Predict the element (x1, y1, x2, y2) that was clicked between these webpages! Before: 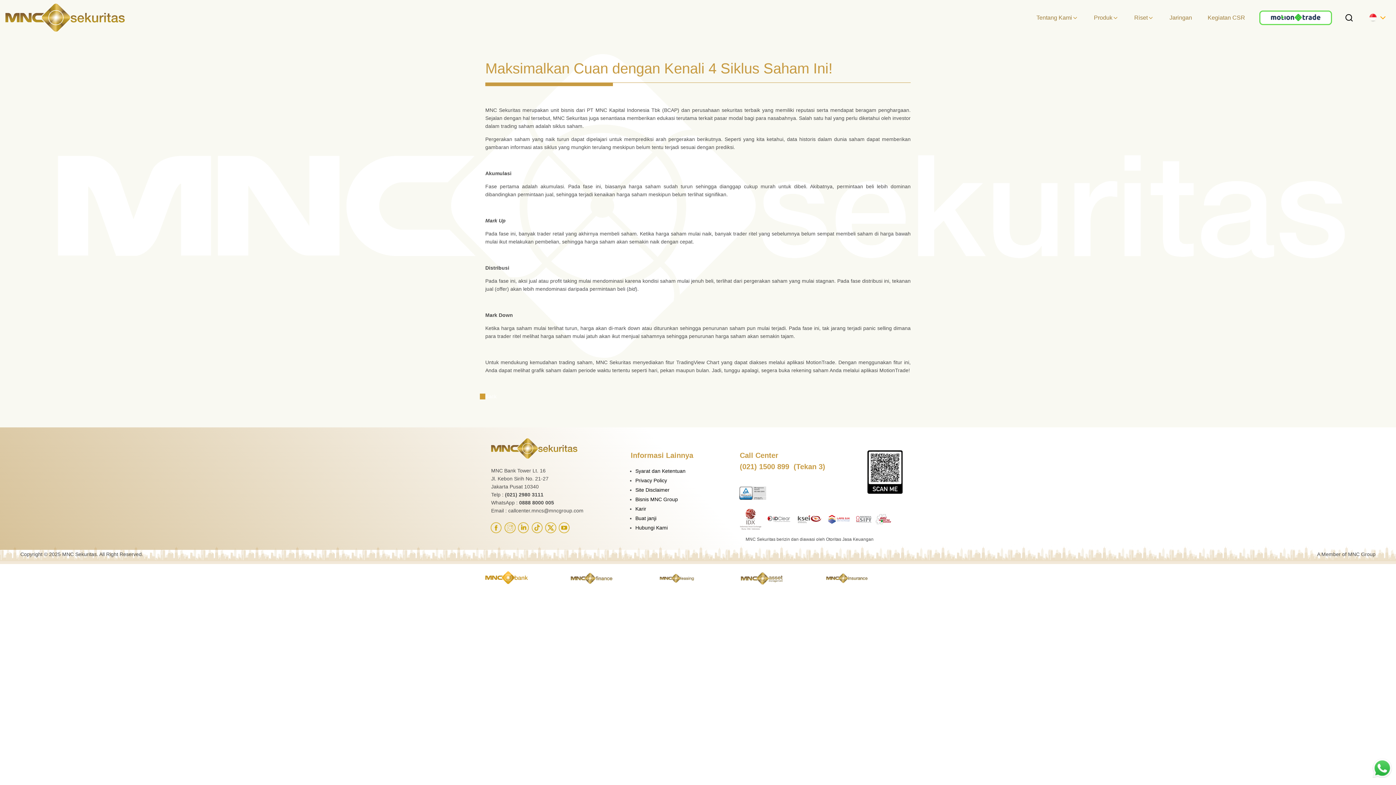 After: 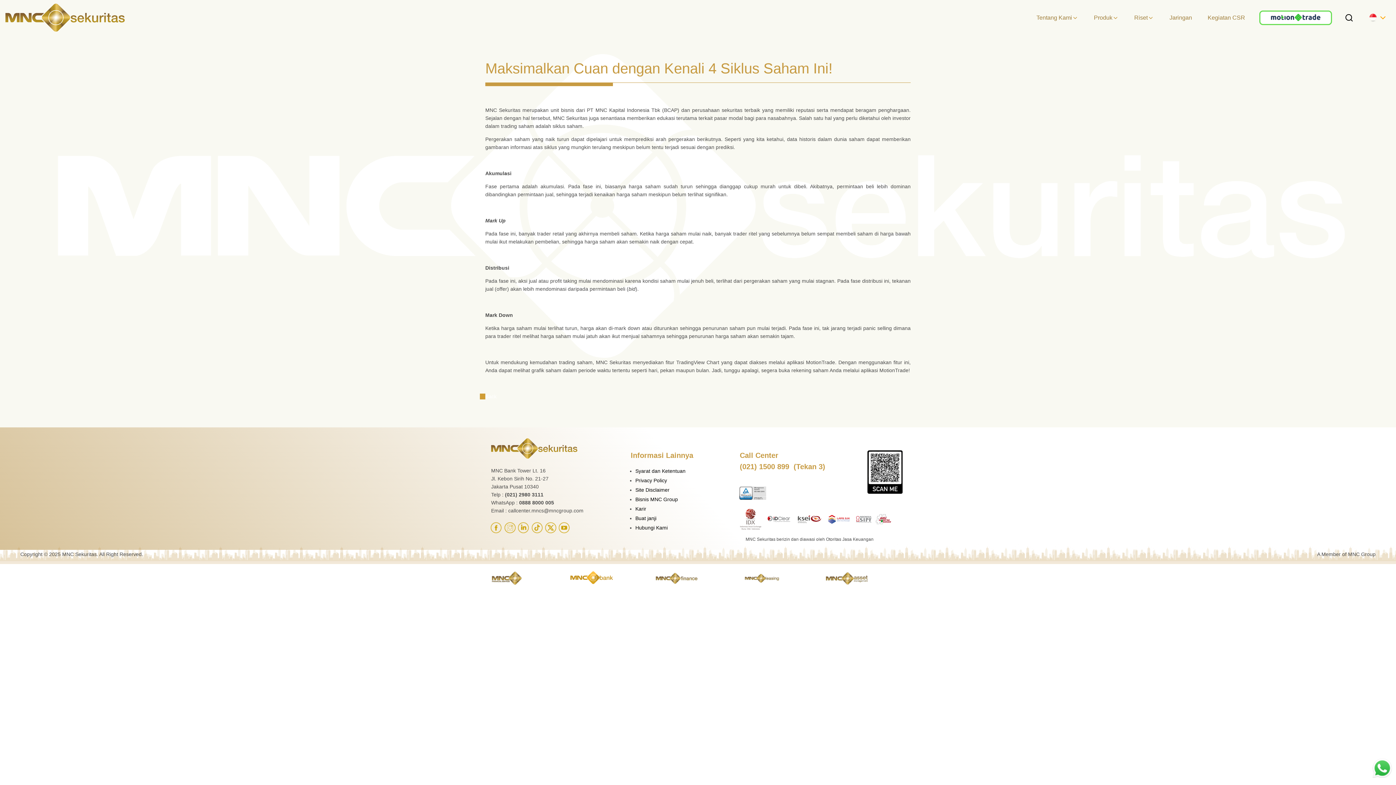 Action: bbox: (544, 524, 557, 530)